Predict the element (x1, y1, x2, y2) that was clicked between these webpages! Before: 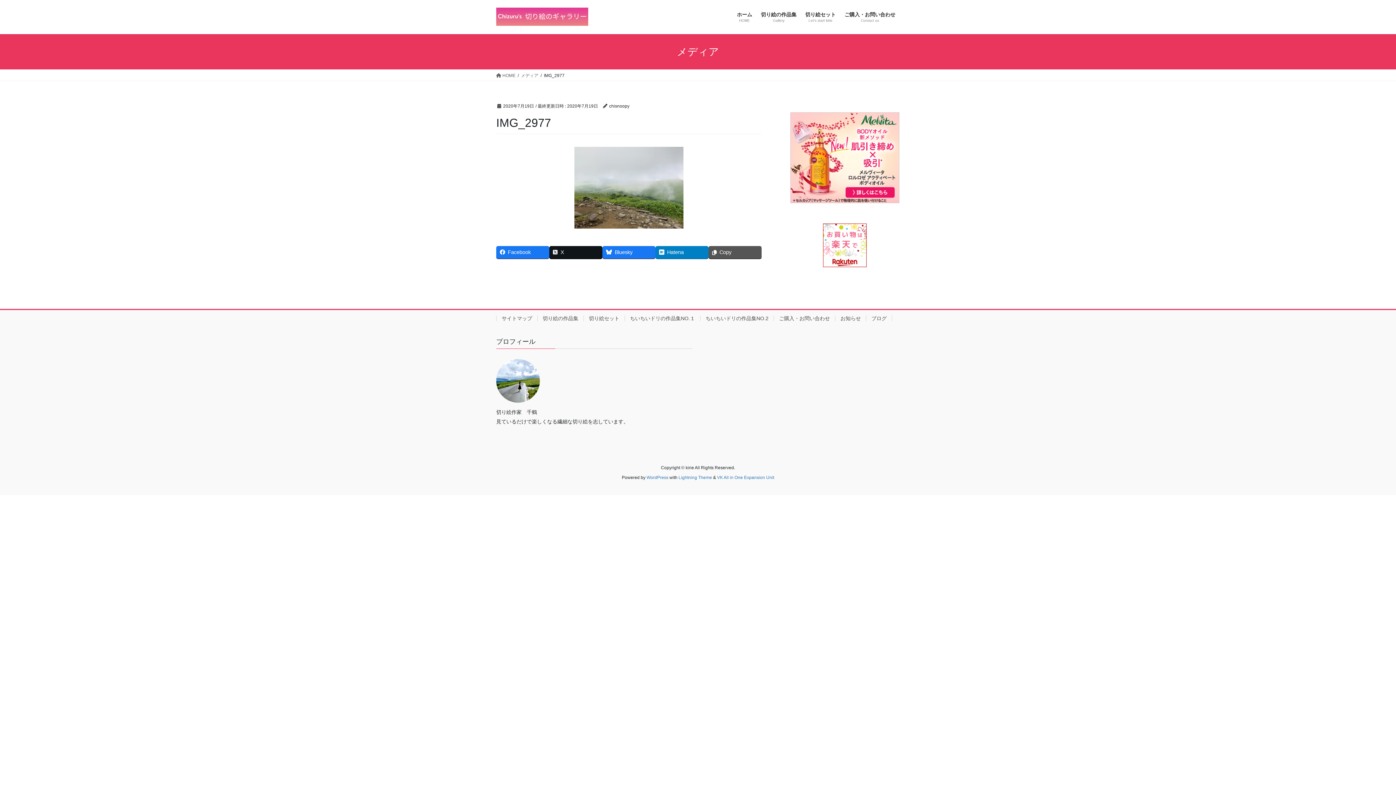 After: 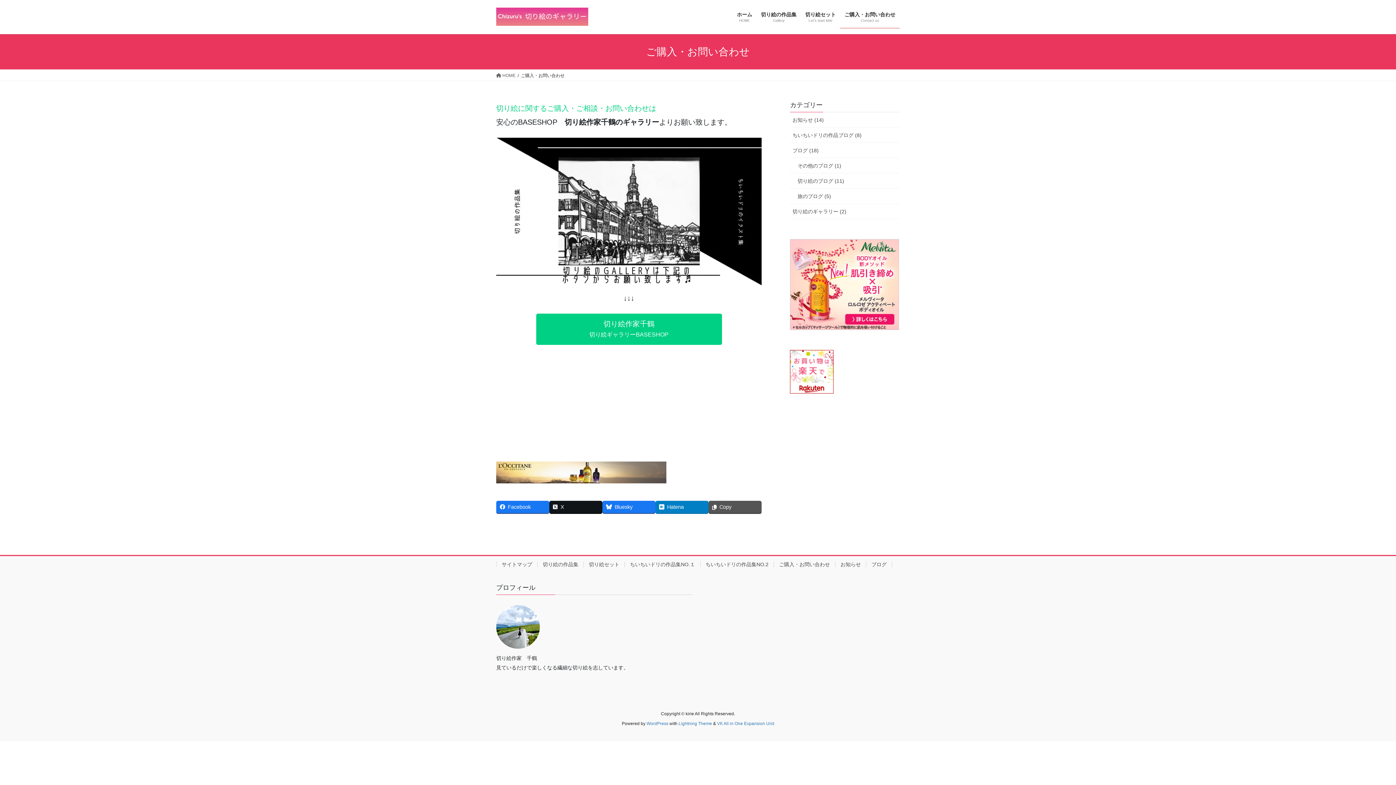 Action: bbox: (840, 6, 900, 28) label: ご購入・お問い合わせ
Contact us